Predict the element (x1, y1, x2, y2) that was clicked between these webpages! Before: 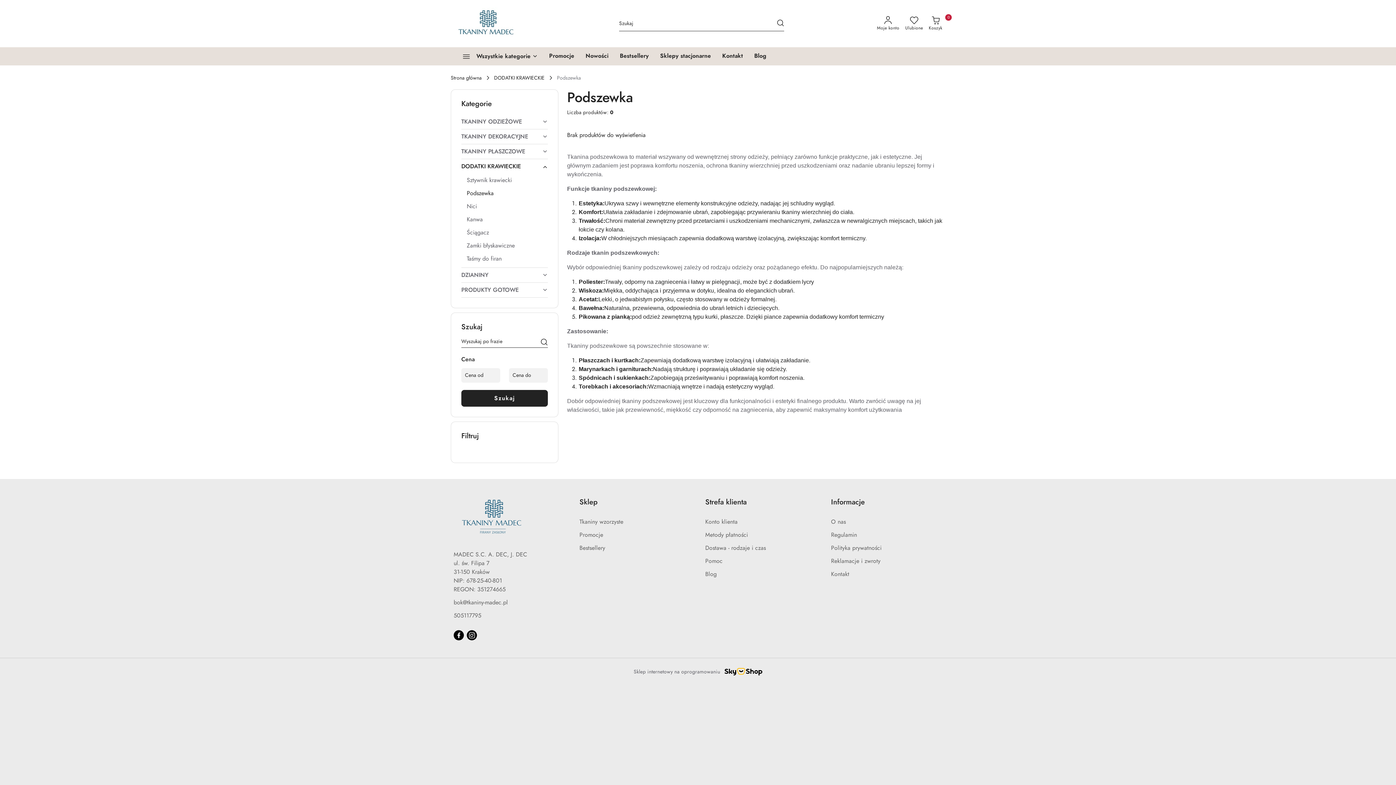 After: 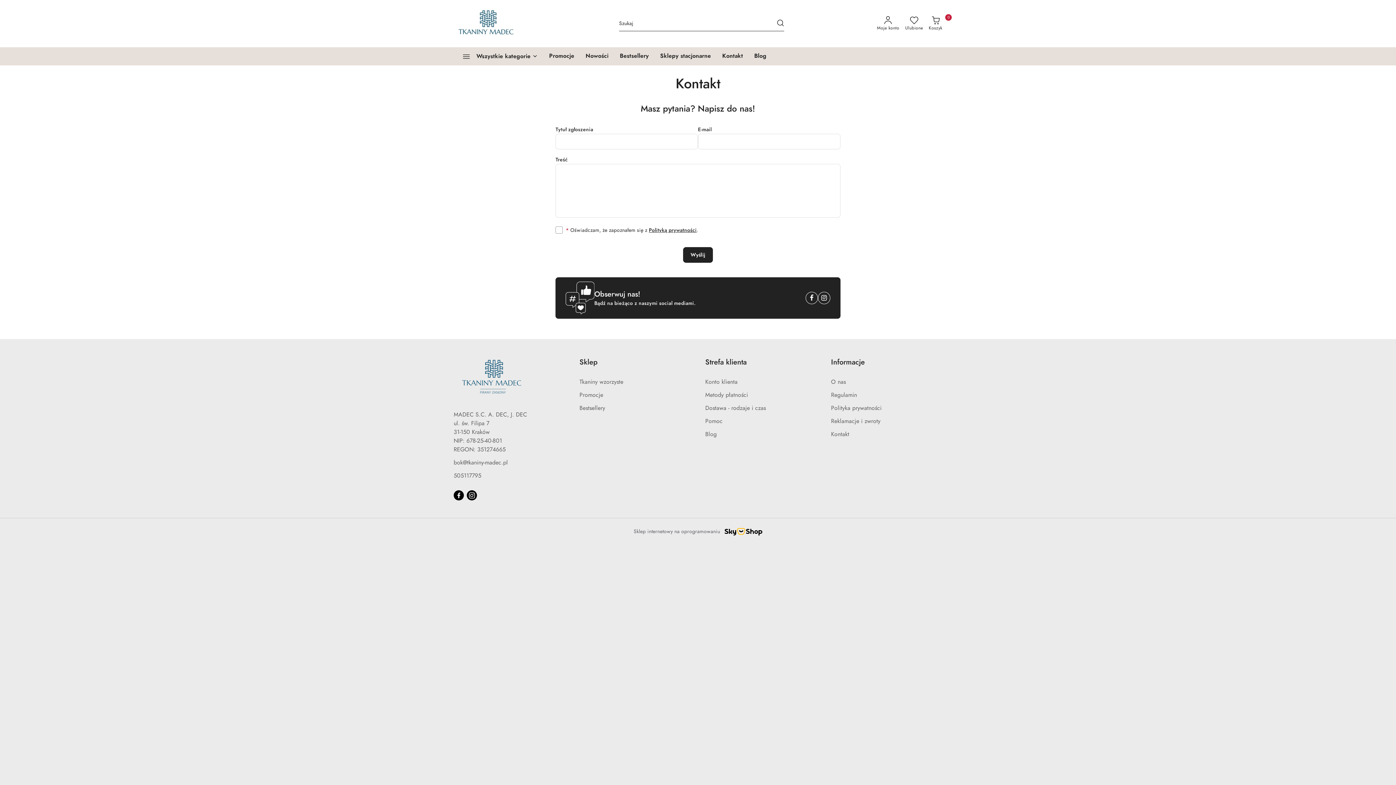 Action: bbox: (831, 570, 849, 578) label: Kontakt